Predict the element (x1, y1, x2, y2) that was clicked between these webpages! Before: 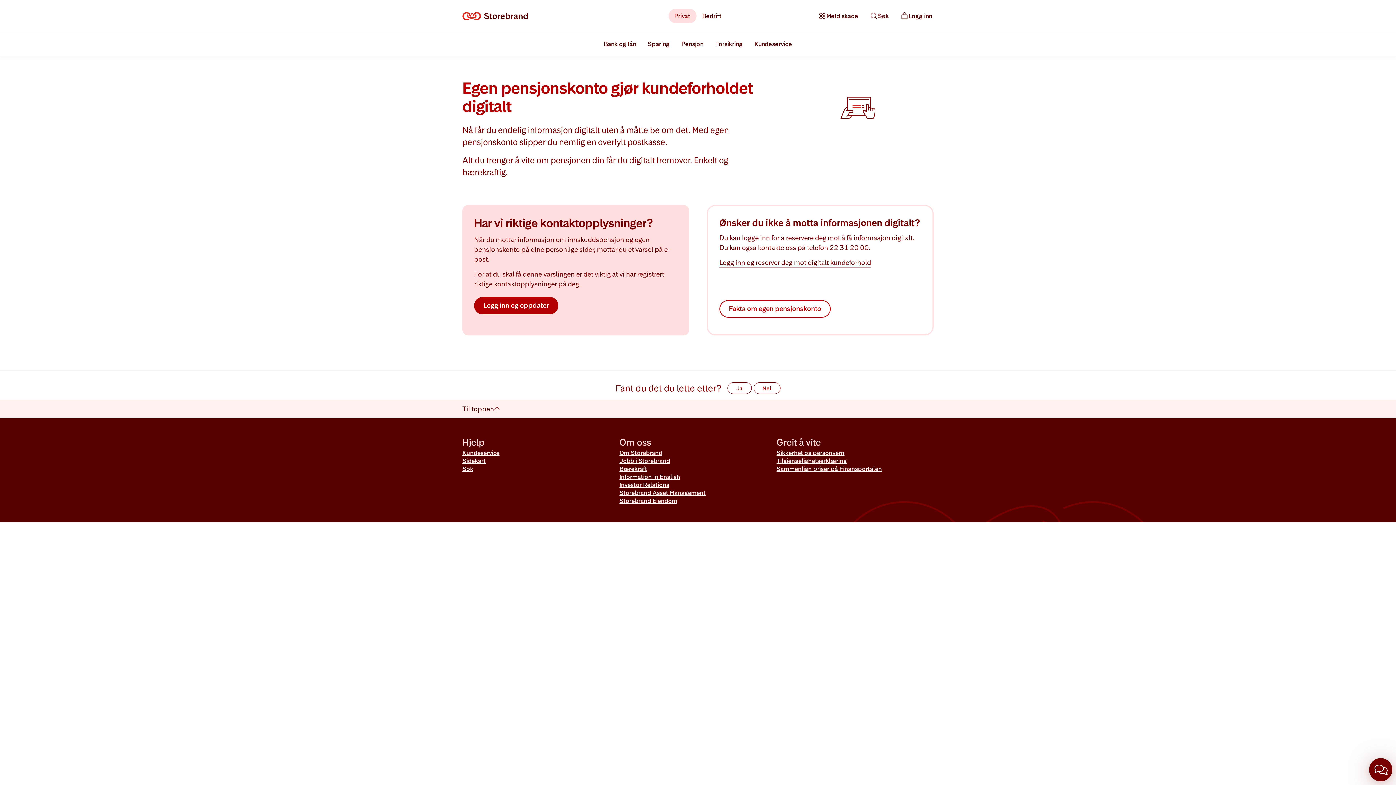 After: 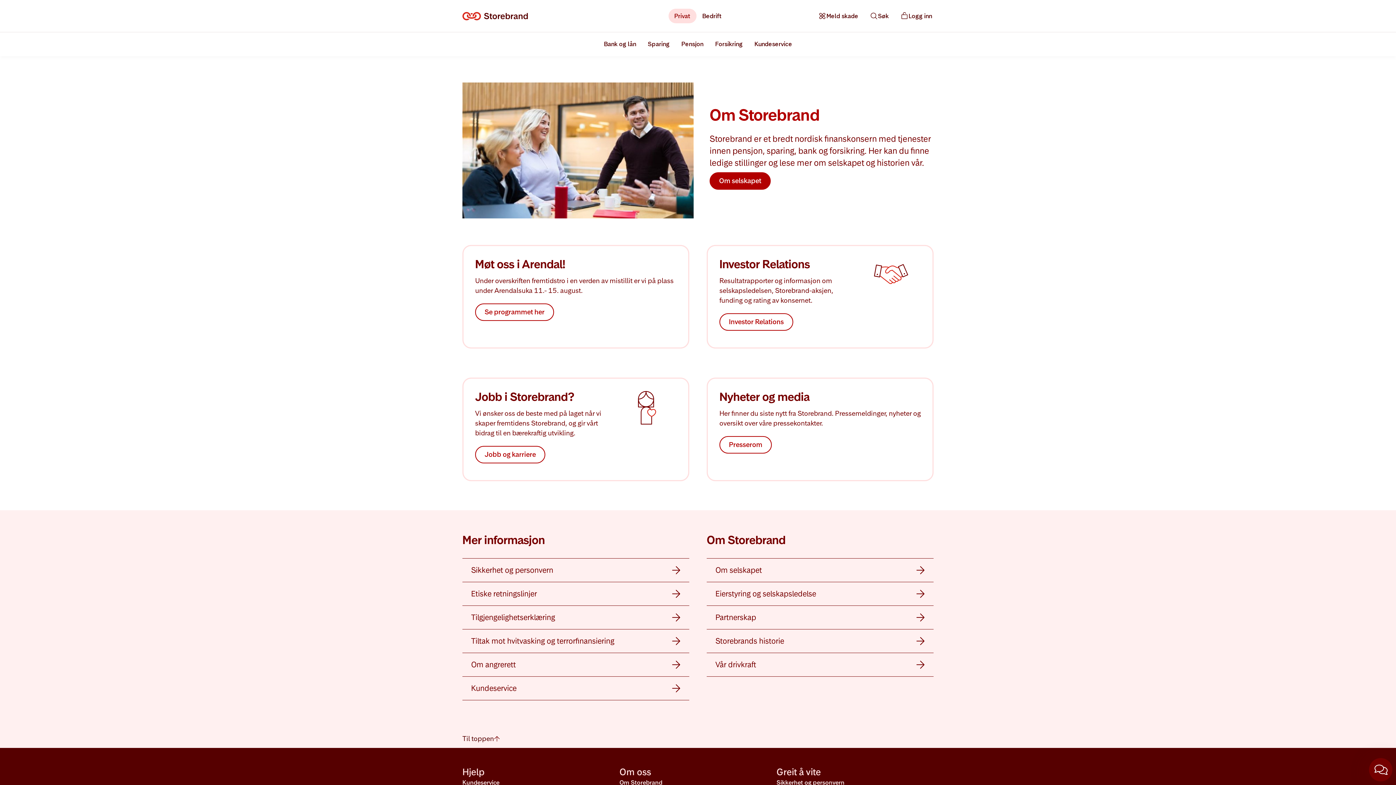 Action: label: Om Storebrand bbox: (619, 449, 662, 457)